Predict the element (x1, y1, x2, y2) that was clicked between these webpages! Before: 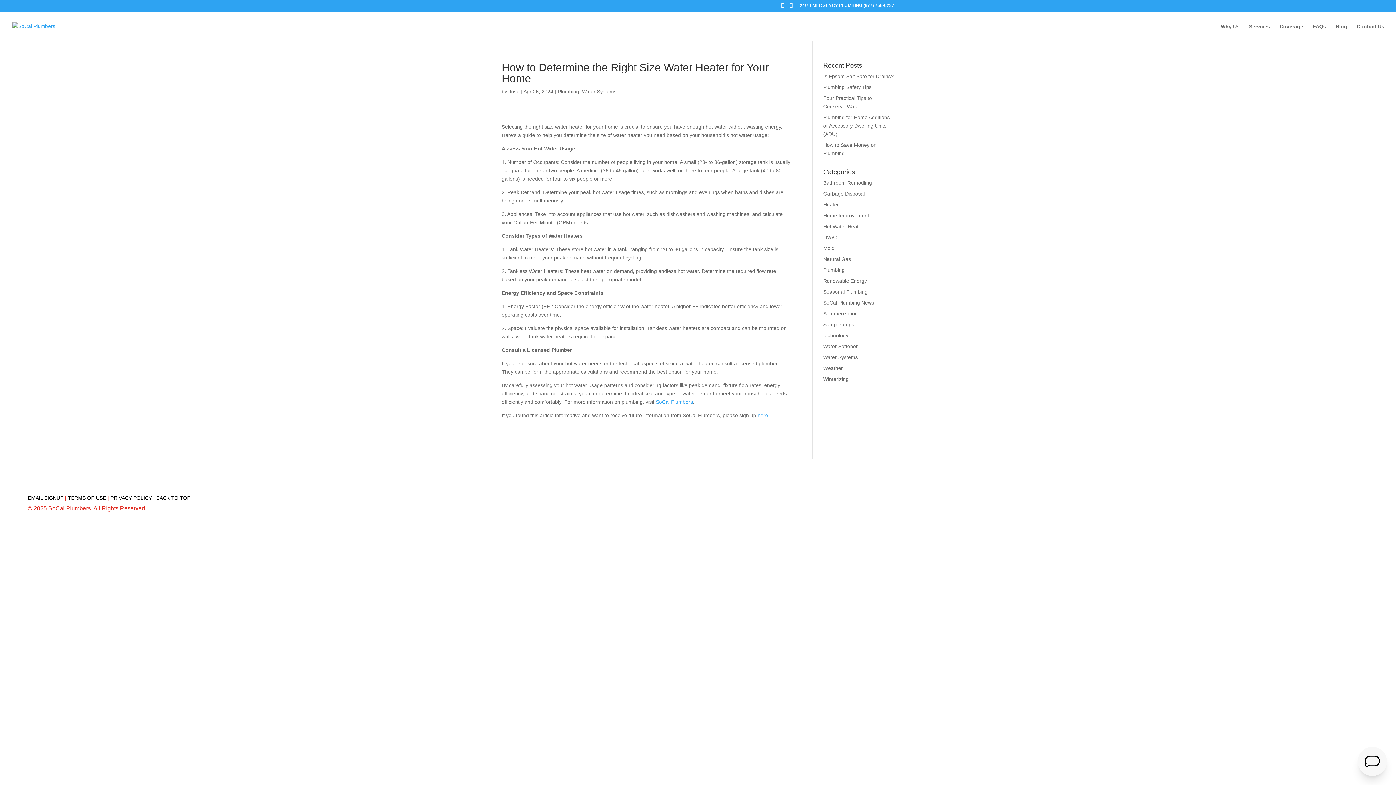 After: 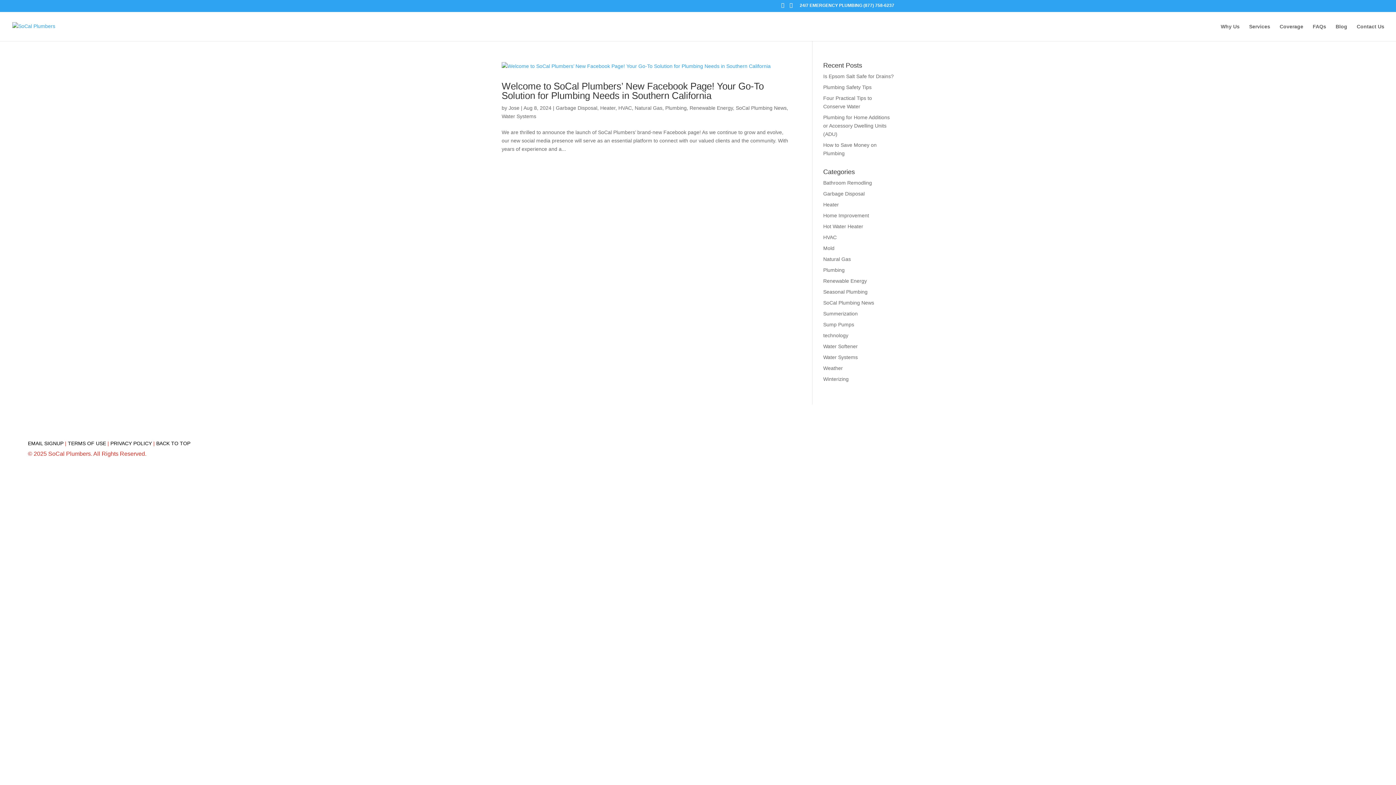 Action: bbox: (823, 299, 874, 305) label: SoCal Plumbing News